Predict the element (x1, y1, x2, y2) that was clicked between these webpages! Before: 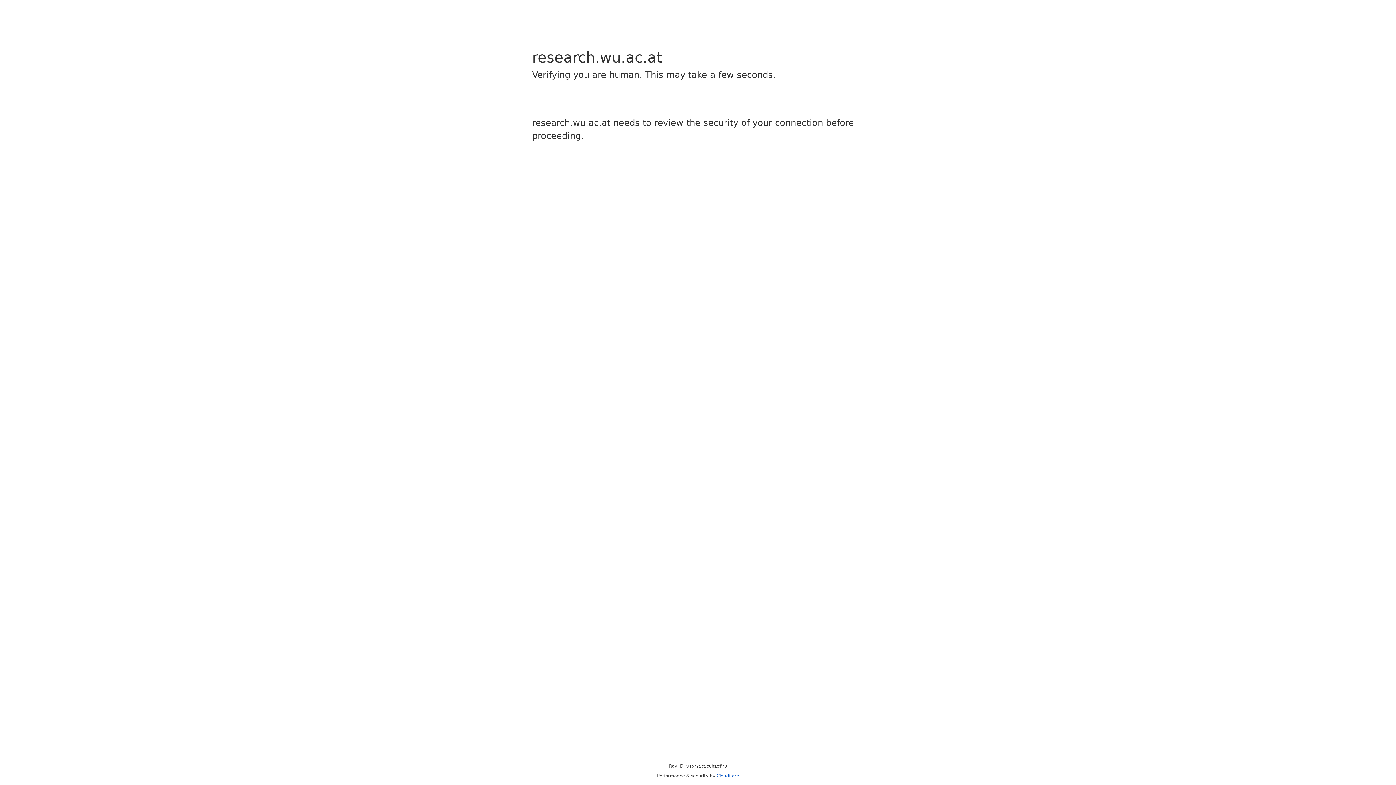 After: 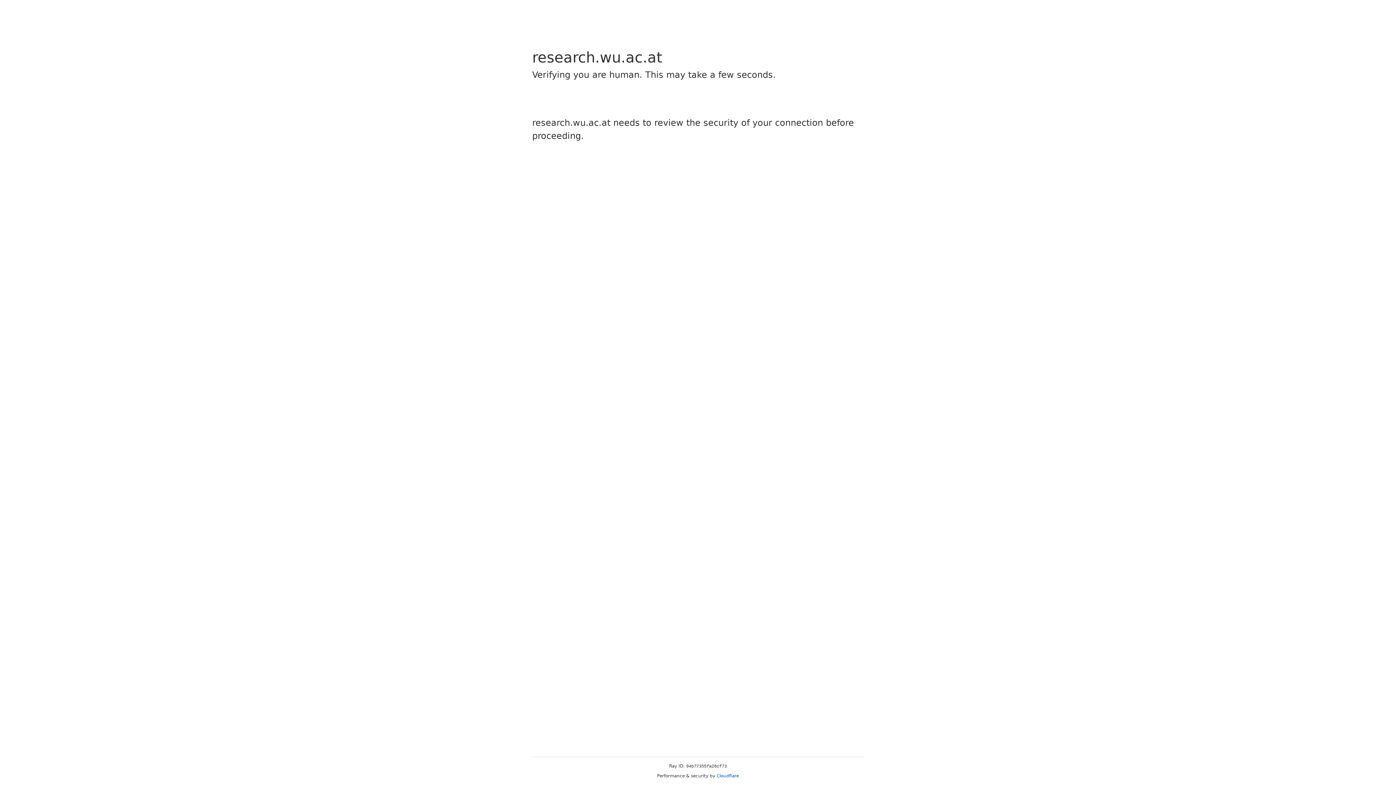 Action: label: Cloudflare bbox: (716, 773, 739, 778)